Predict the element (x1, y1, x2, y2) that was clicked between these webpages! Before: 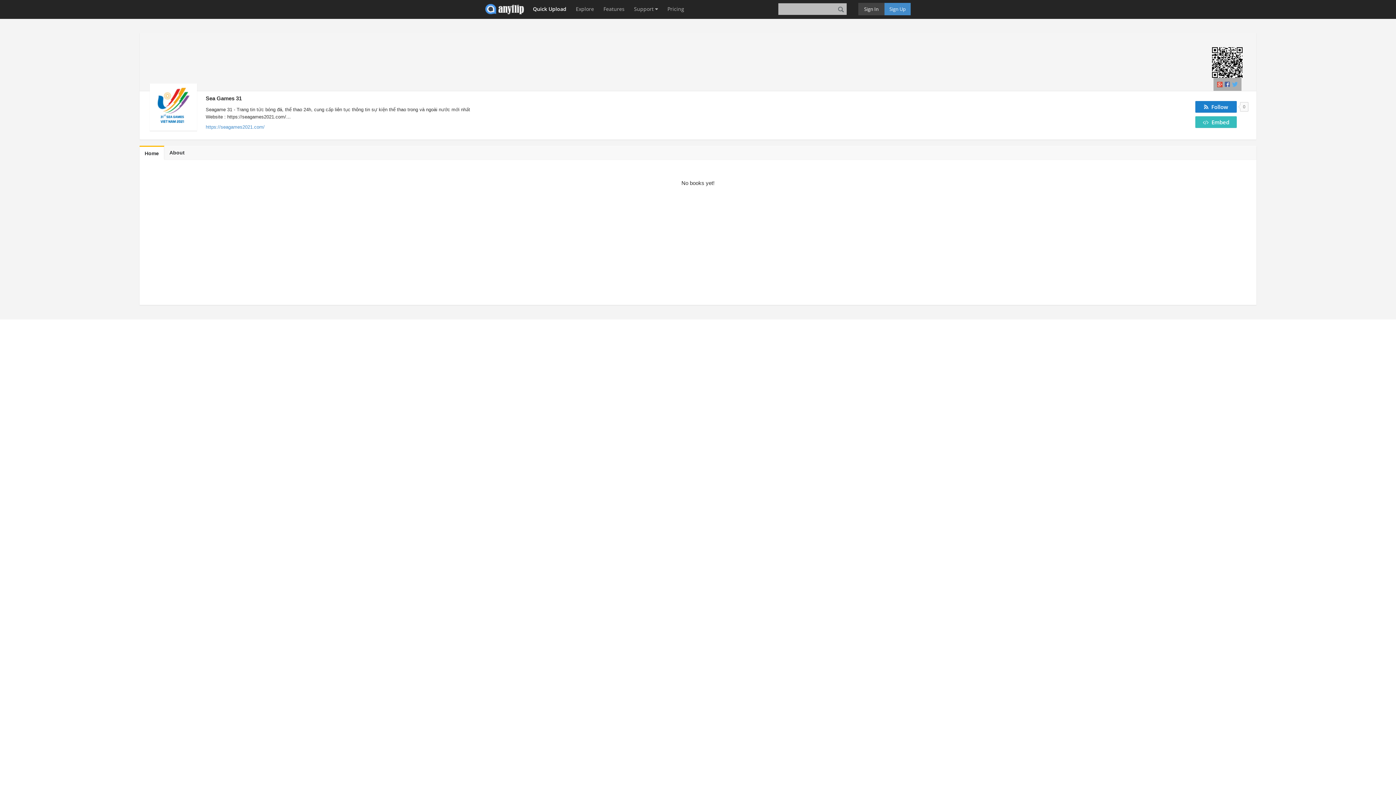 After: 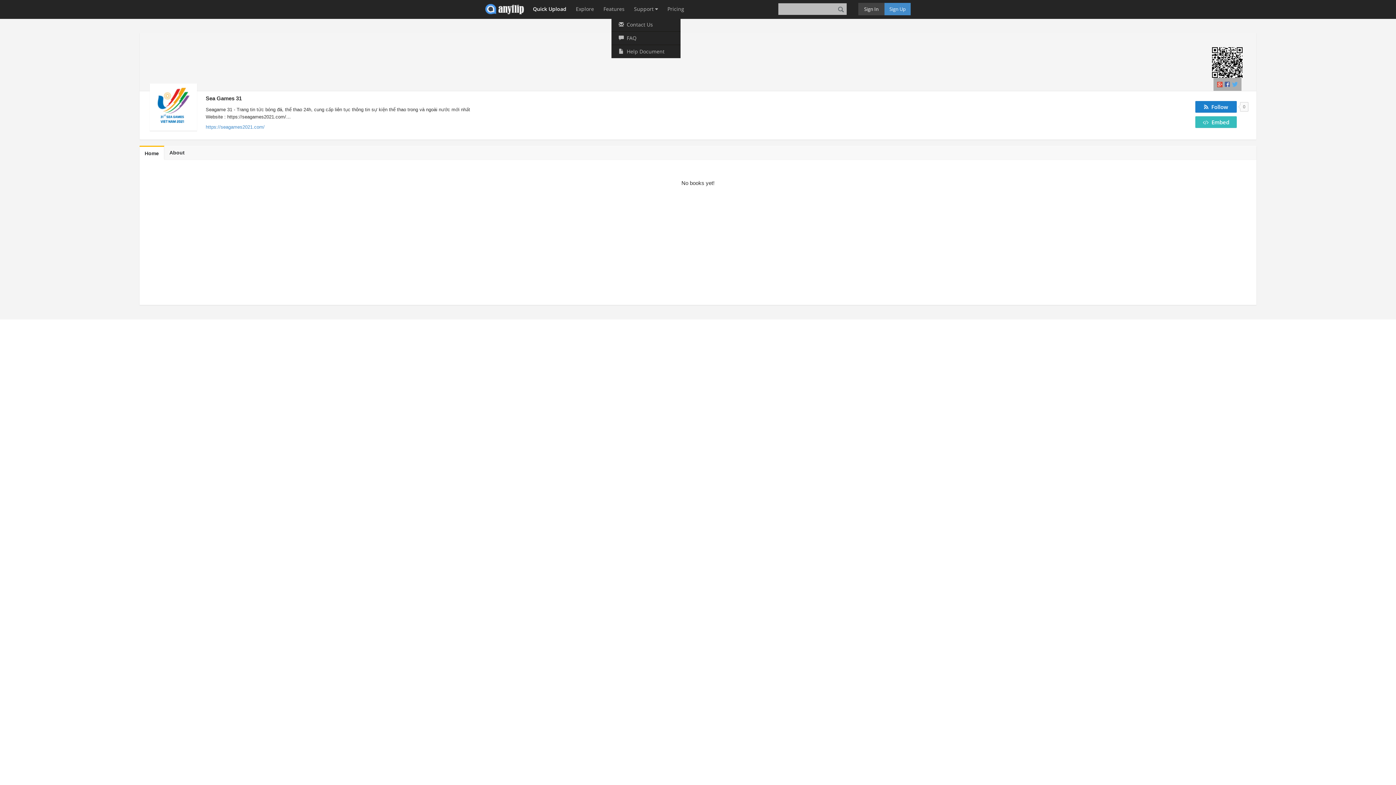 Action: bbox: (630, 0, 661, 18) label: Support 